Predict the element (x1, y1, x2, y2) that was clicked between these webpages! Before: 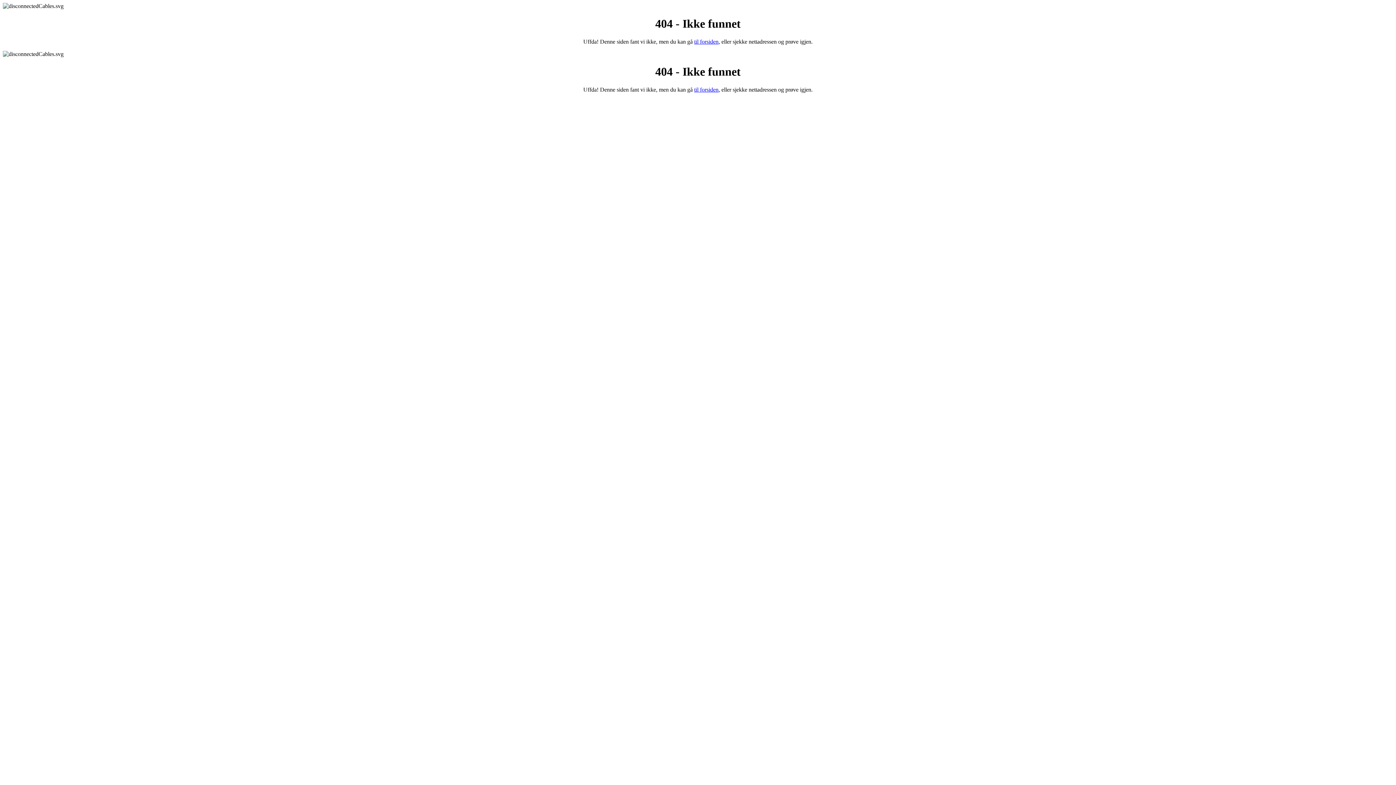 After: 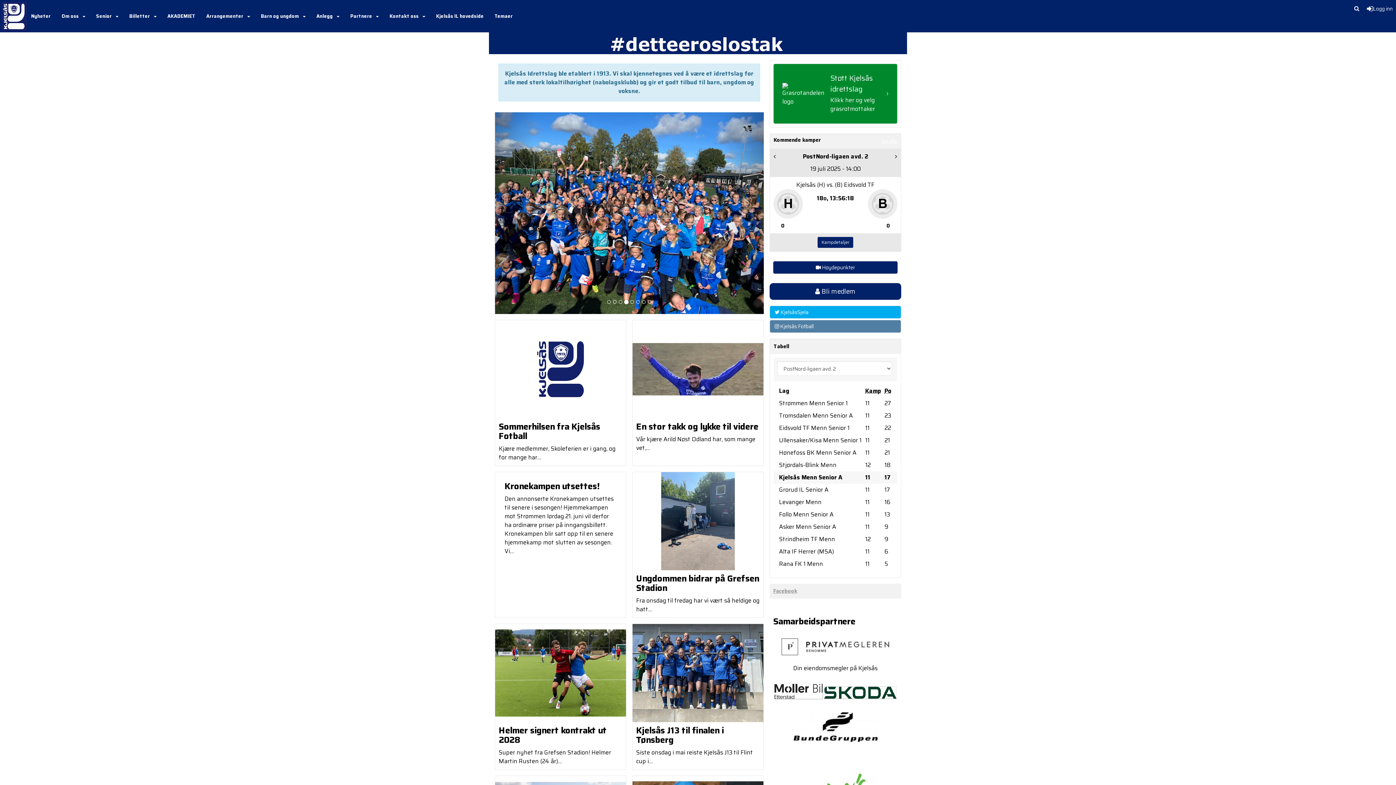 Action: label: til forsiden bbox: (694, 86, 718, 92)